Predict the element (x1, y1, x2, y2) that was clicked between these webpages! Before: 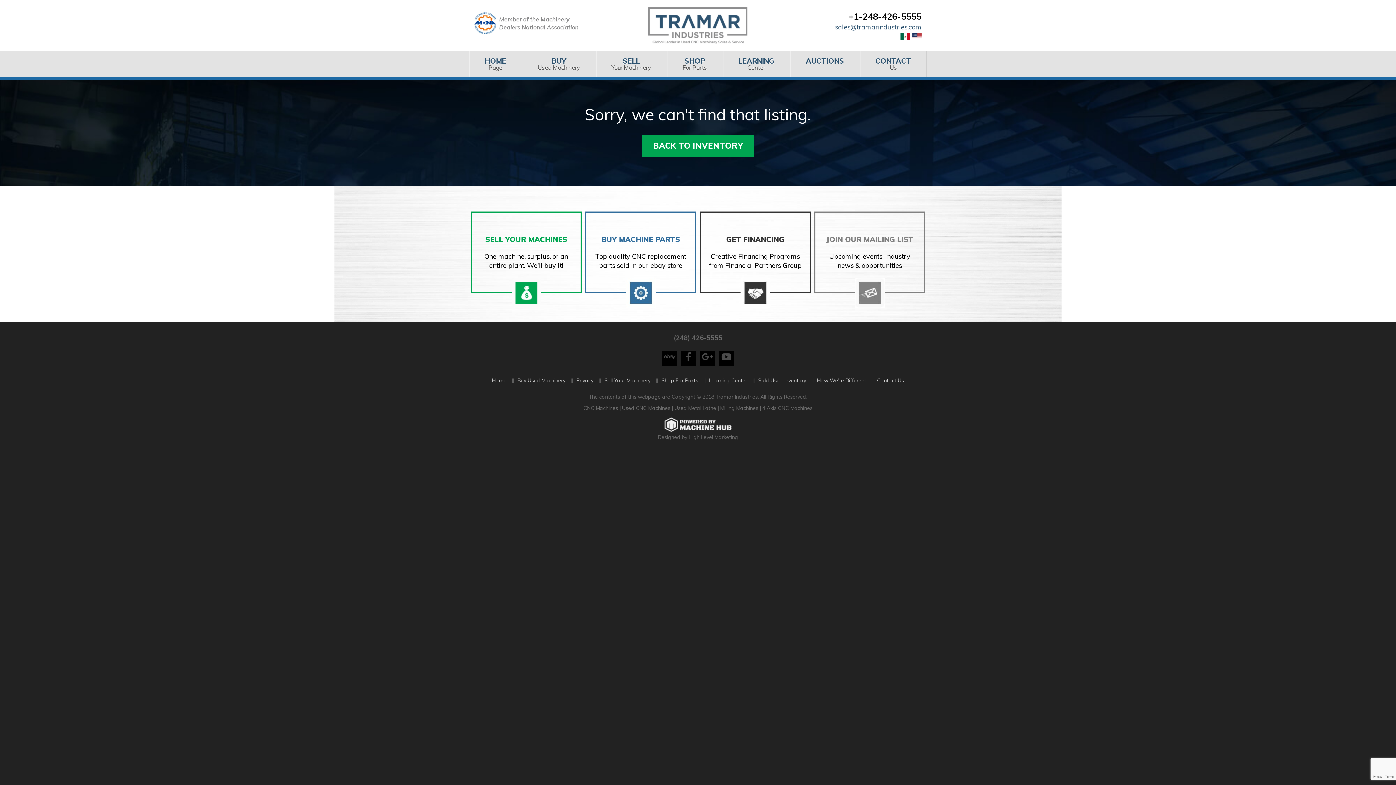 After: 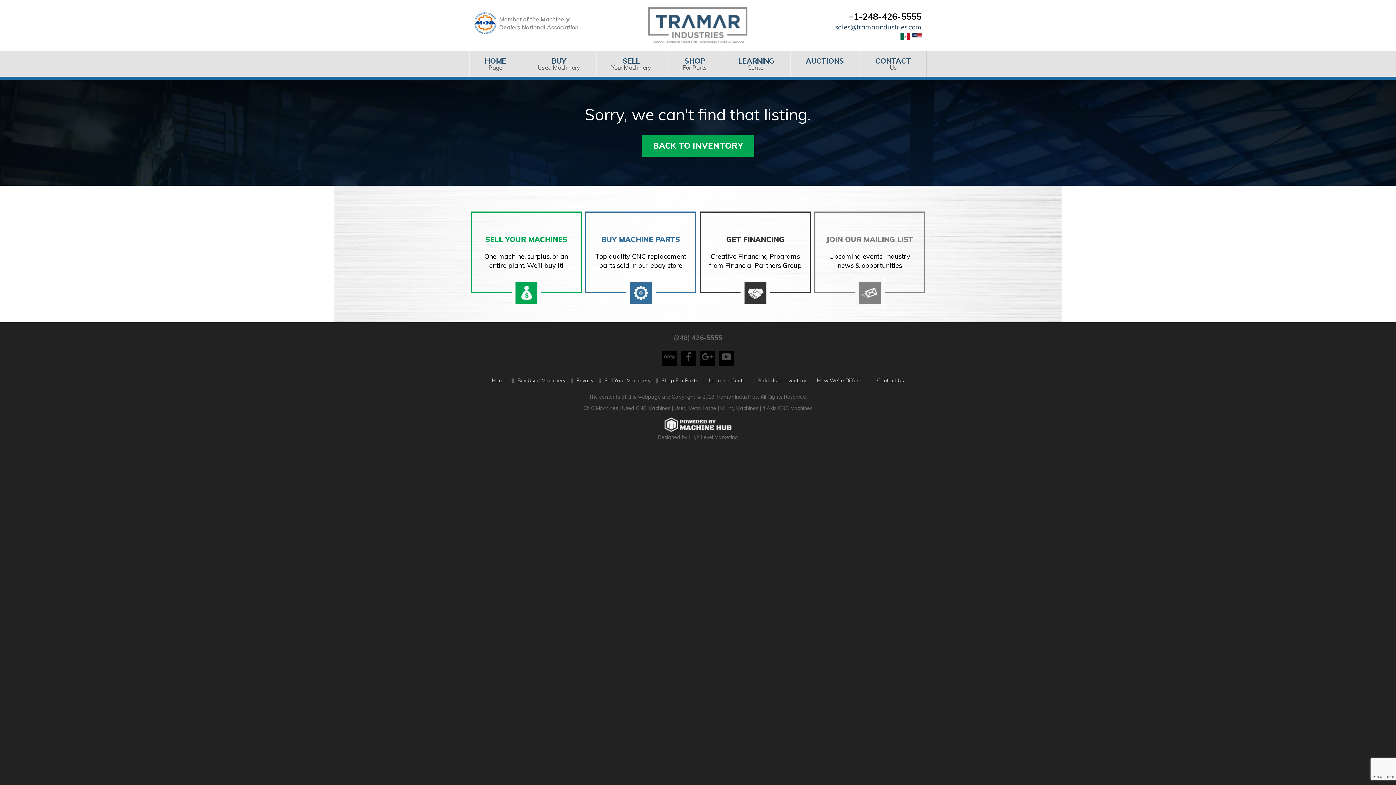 Action: bbox: (835, 22, 921, 31) label: sales@tramarindustries.com